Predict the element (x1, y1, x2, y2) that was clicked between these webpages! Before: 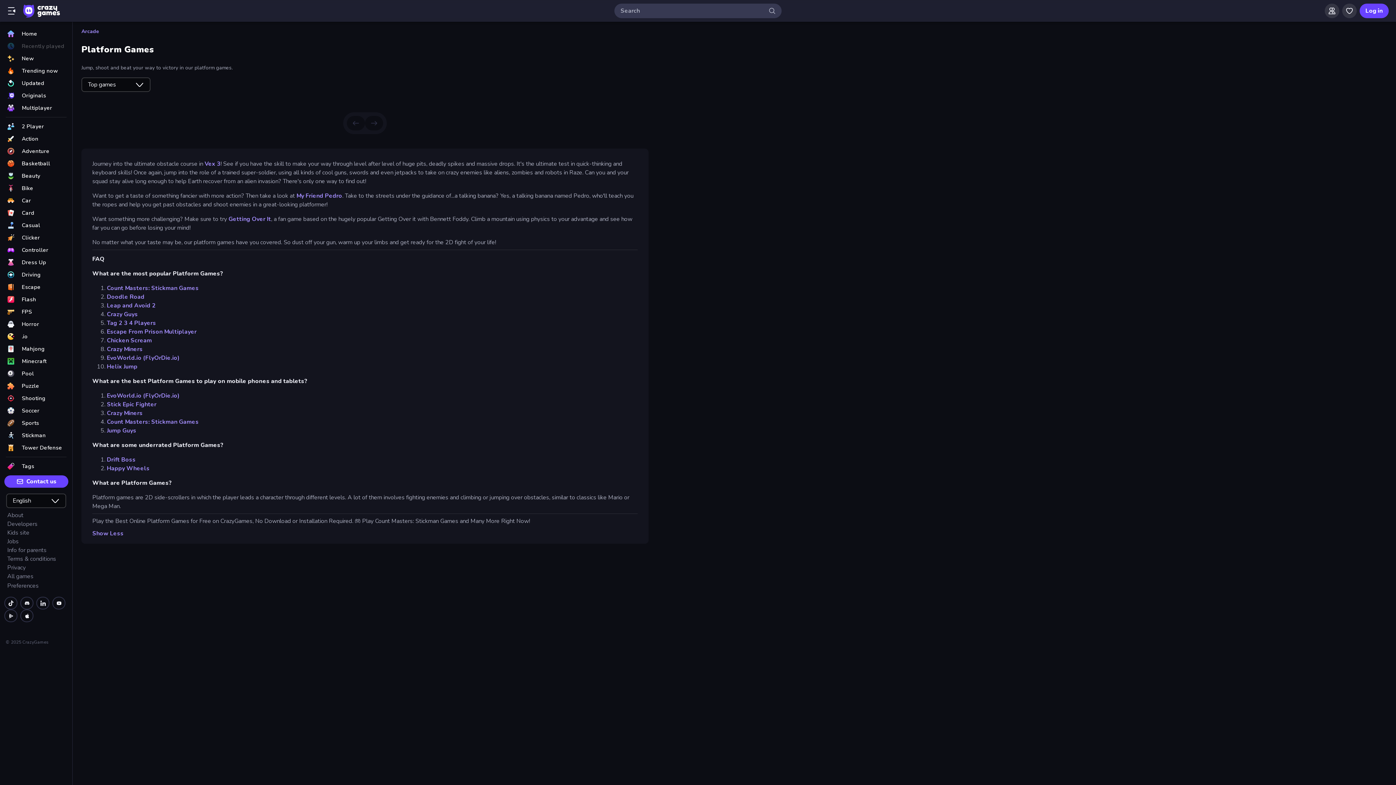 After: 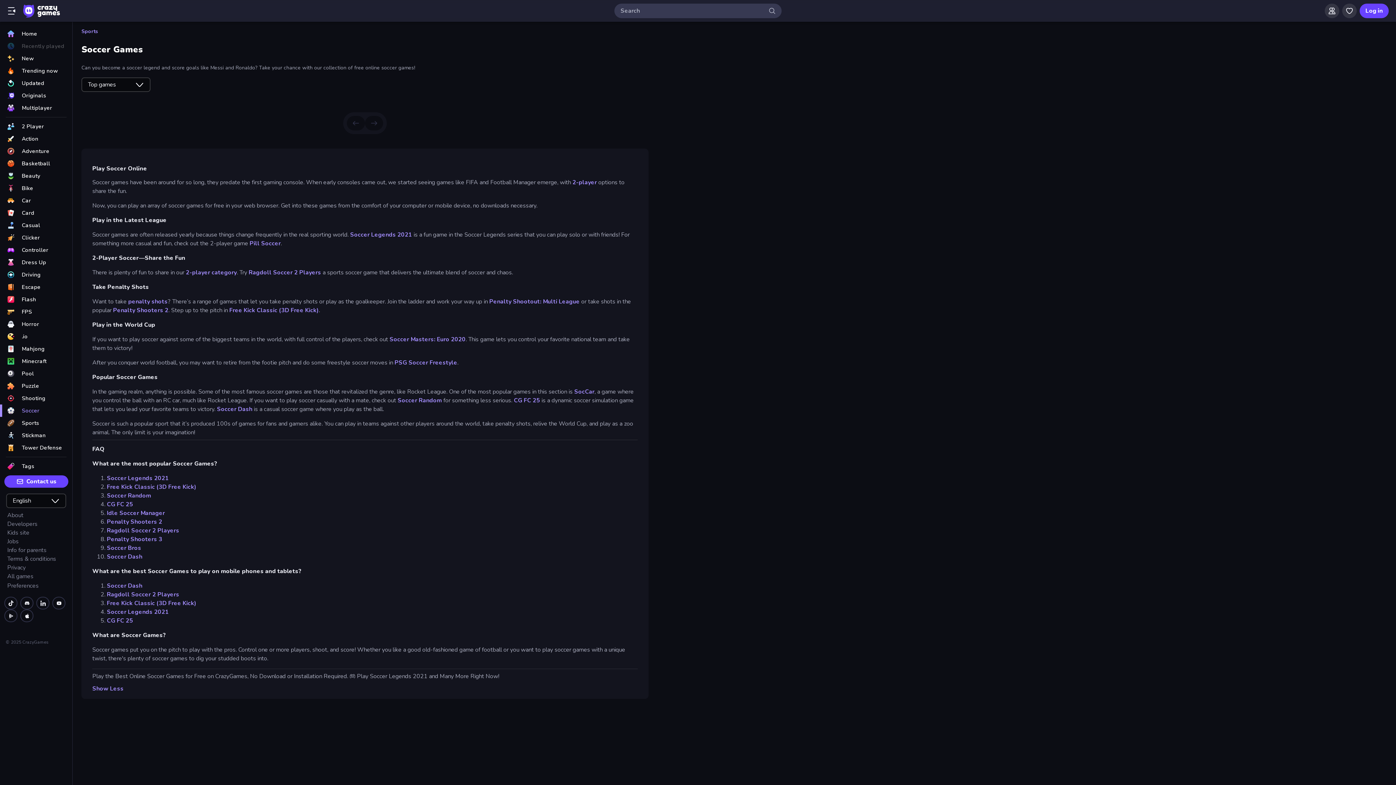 Action: bbox: (0, 404, 72, 417) label: Soccer